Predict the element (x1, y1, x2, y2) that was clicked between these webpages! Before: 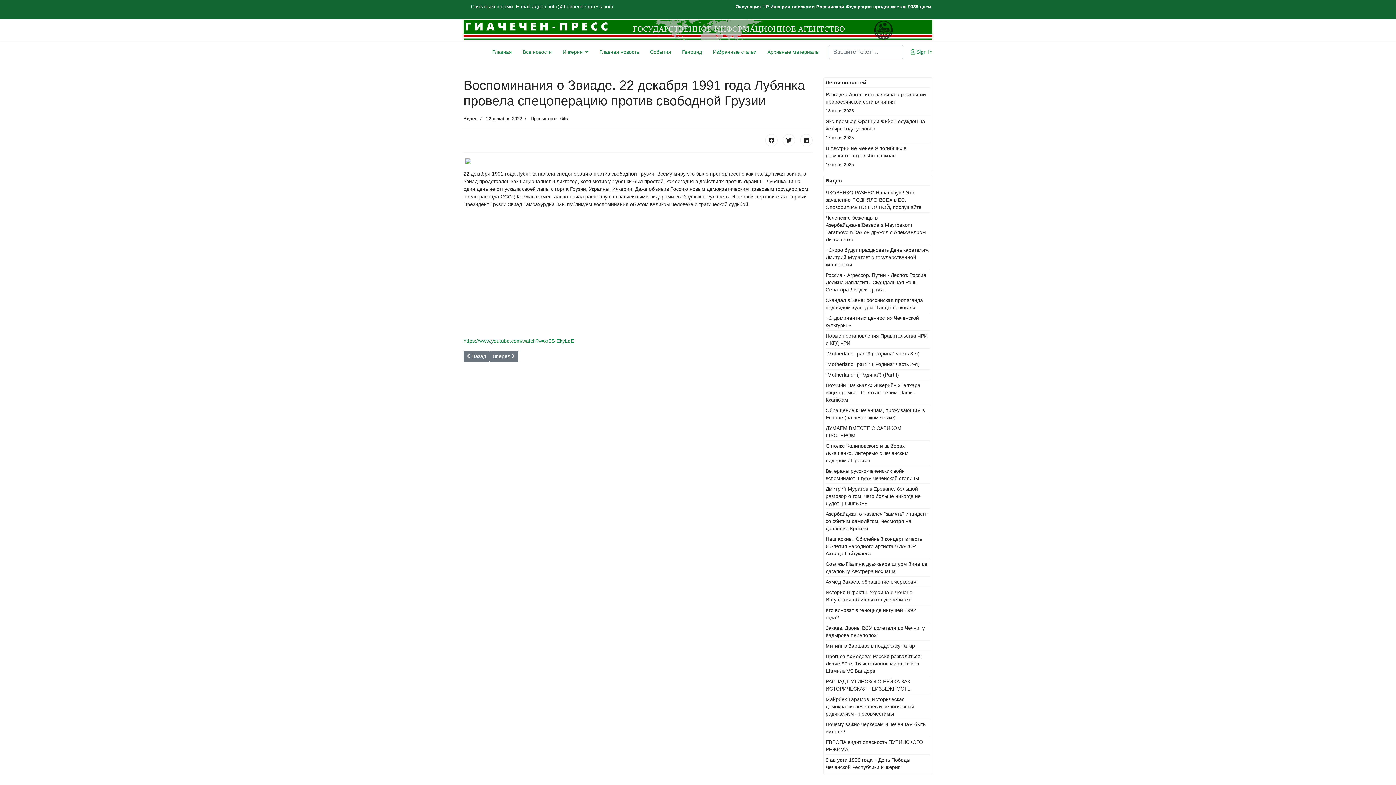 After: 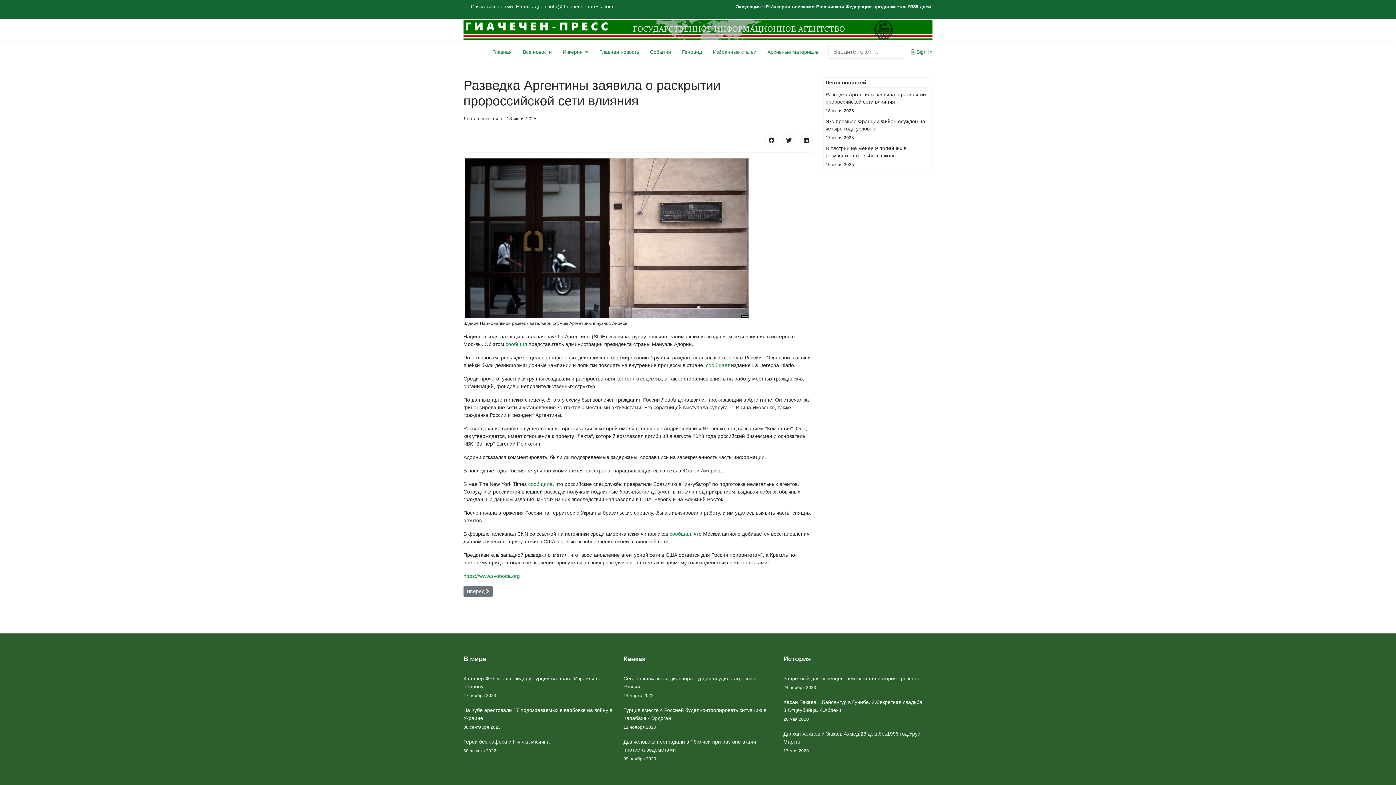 Action: bbox: (825, 90, 930, 115) label: Разведка Аргентины заявила о раскрытии пророссийской сети влияния
18 июня 2025